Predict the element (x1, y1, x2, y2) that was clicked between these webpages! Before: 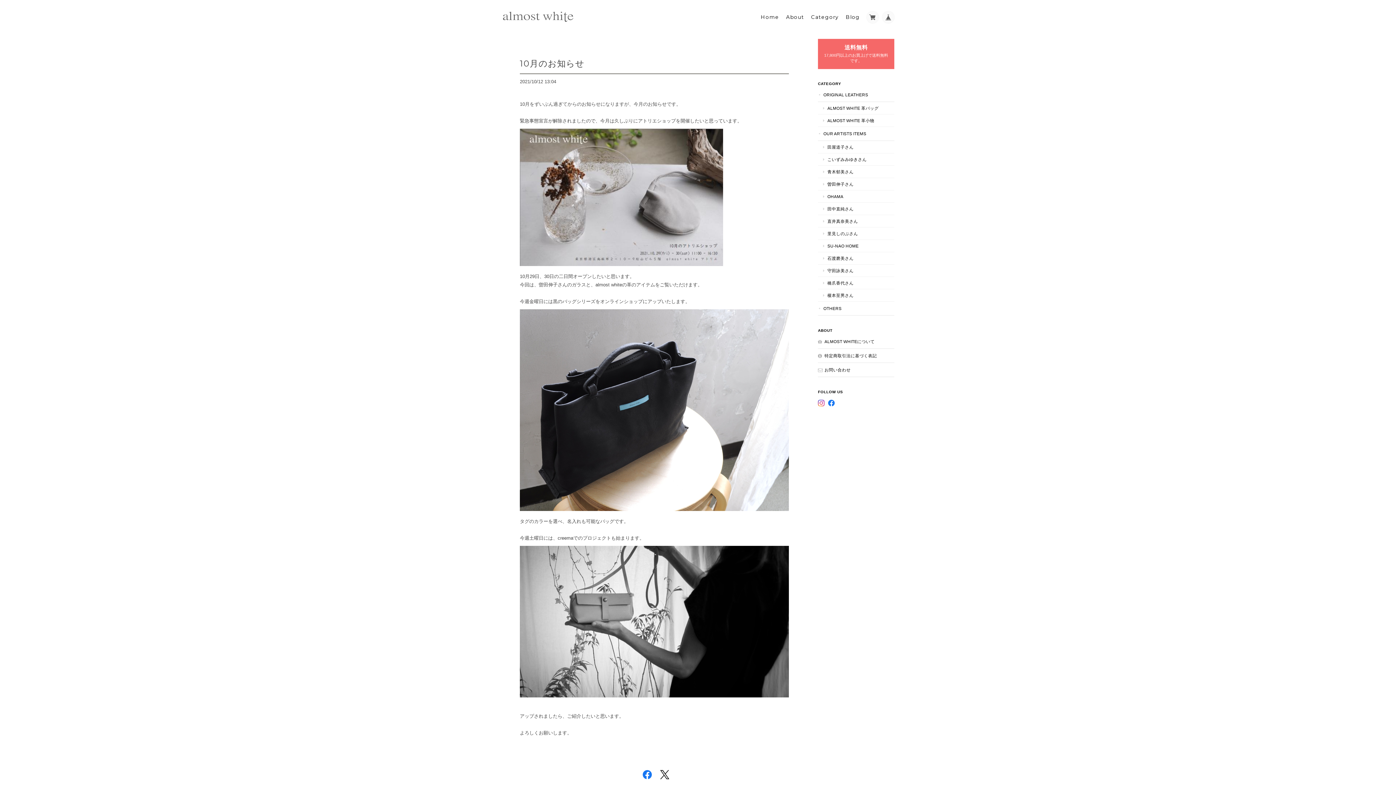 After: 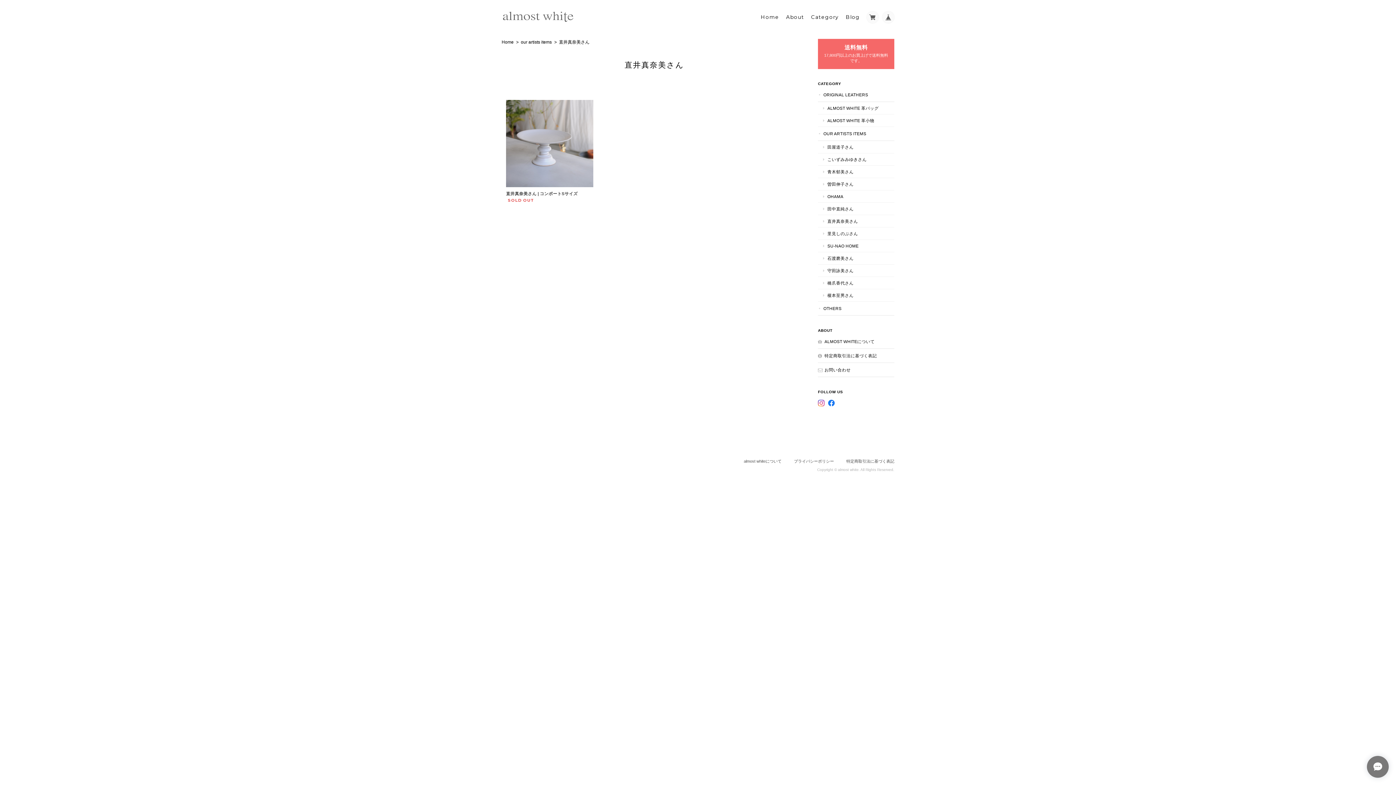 Action: label: 直井真奈美さん bbox: (818, 215, 894, 227)